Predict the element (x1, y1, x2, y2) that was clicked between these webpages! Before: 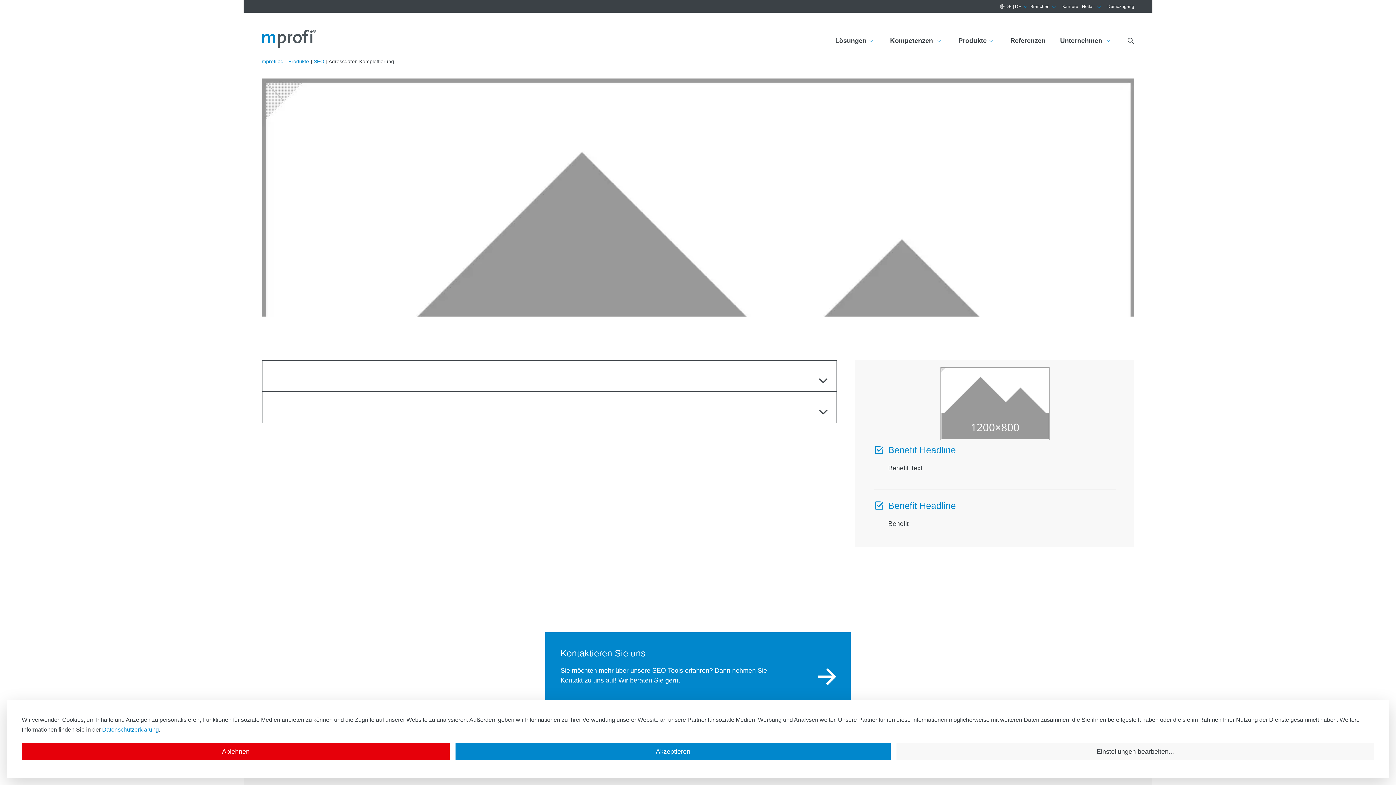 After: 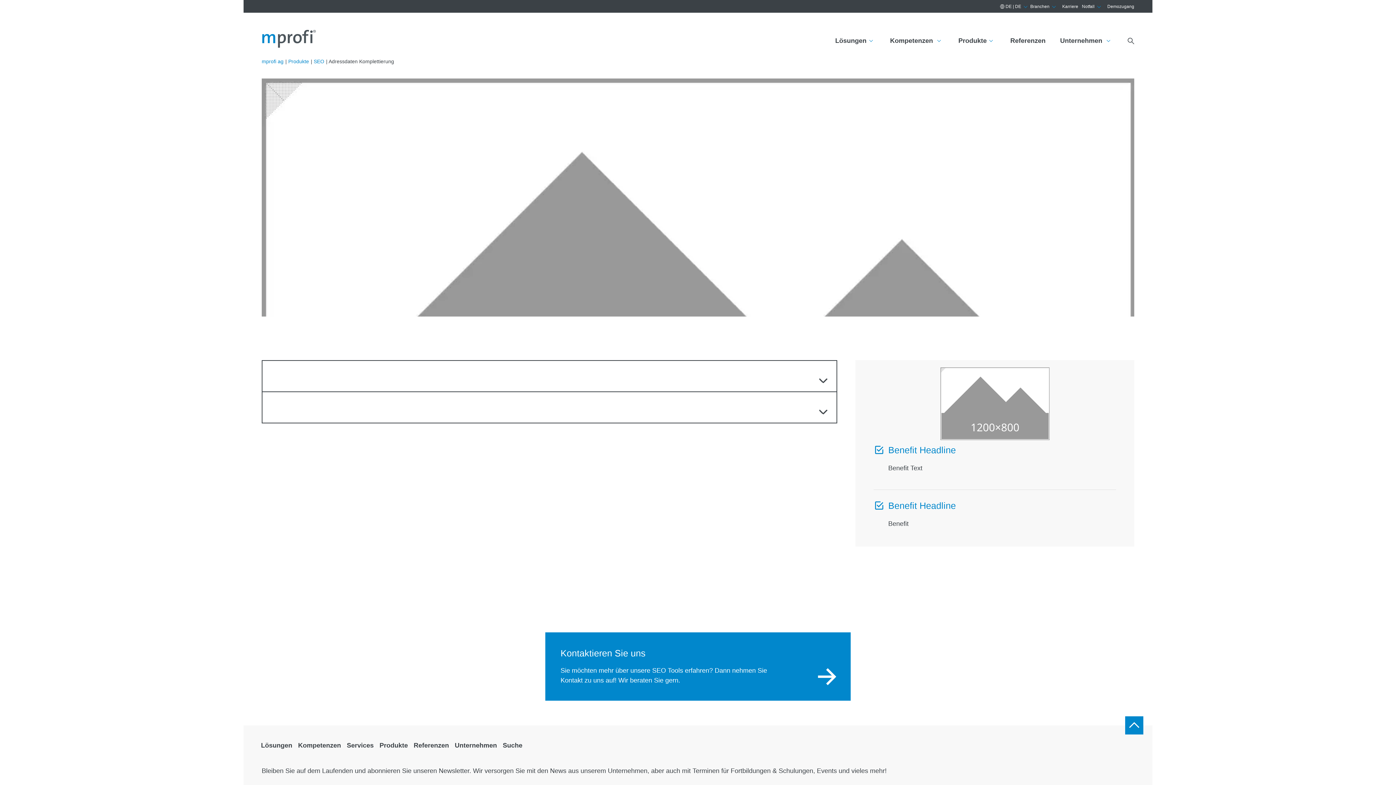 Action: label: Akzeptieren bbox: (455, 743, 890, 760)